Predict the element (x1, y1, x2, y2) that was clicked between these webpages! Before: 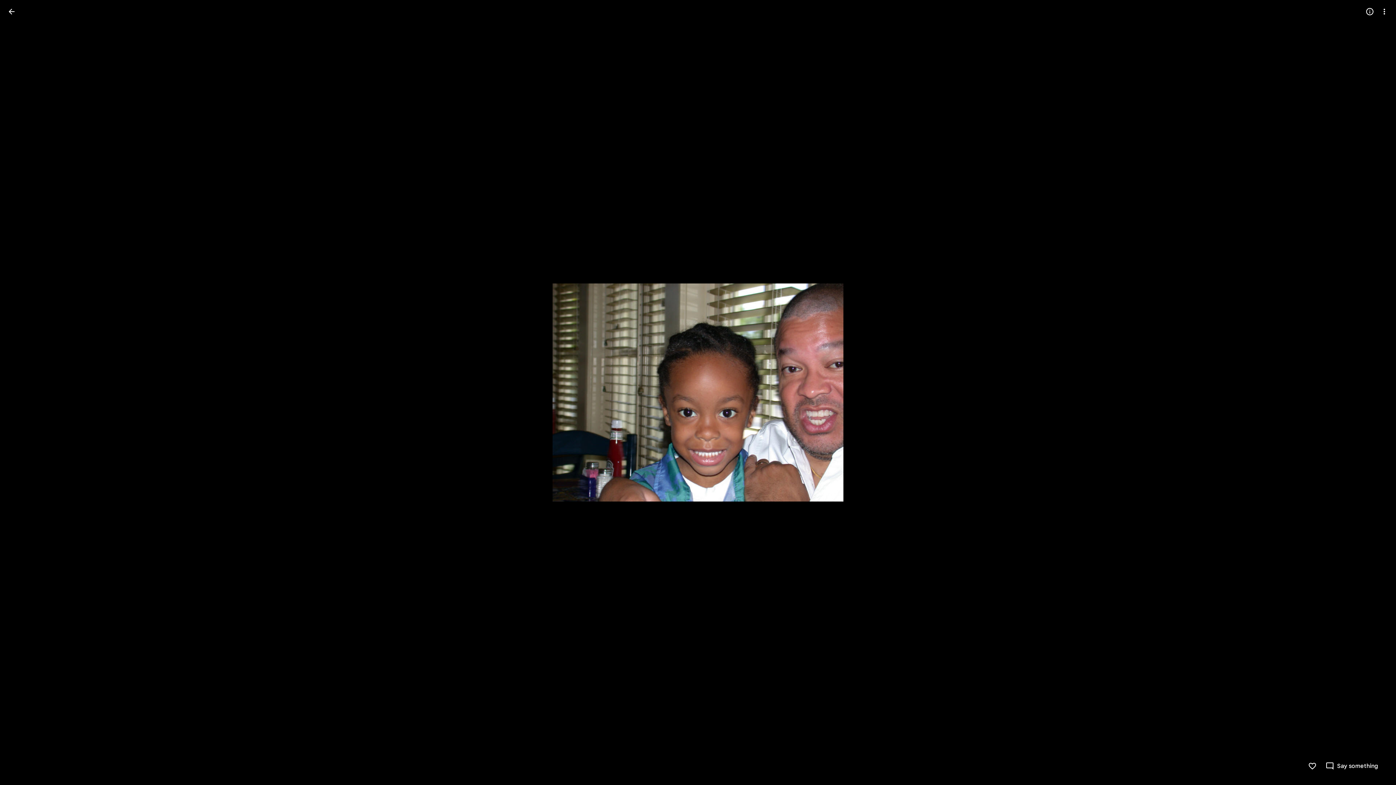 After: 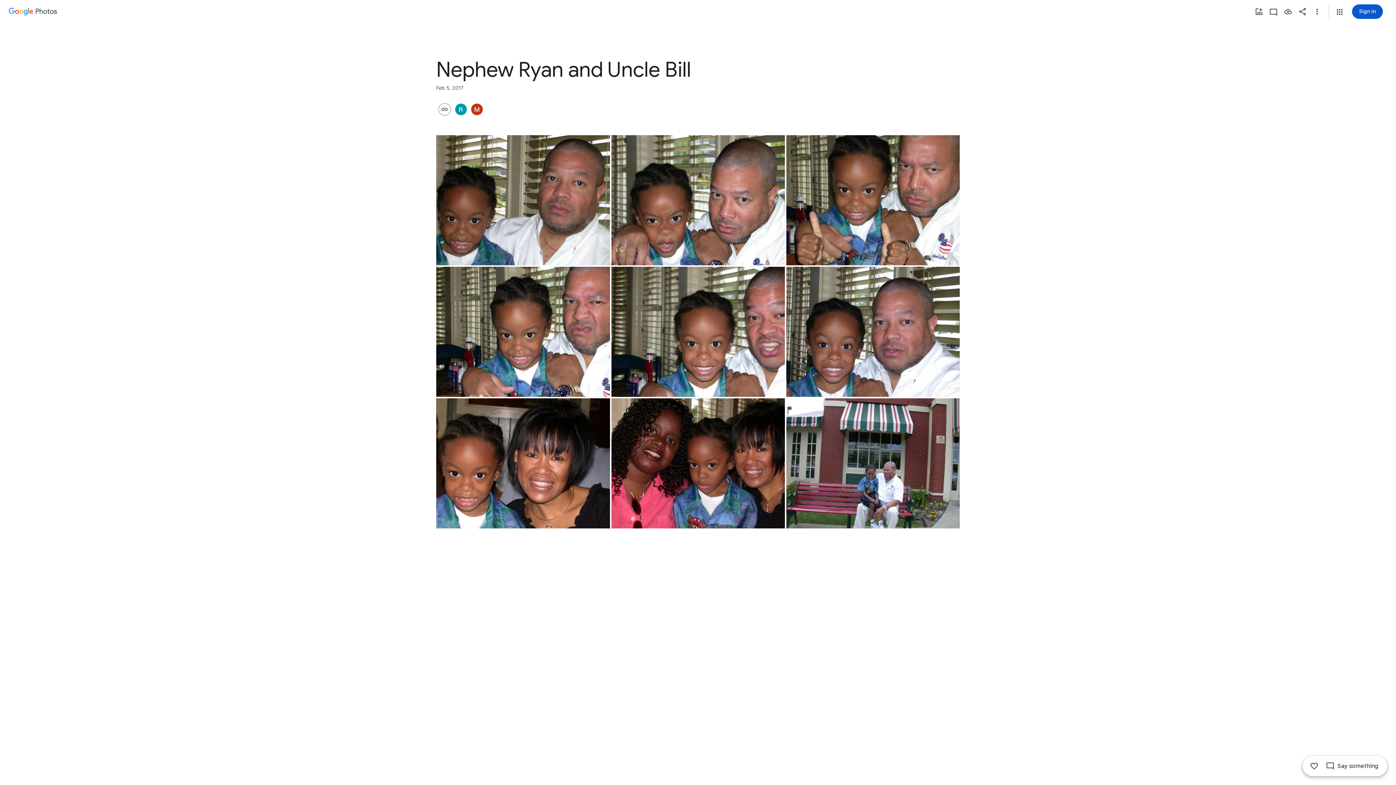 Action: bbox: (2, 2, 20, 20) label: Back to photos